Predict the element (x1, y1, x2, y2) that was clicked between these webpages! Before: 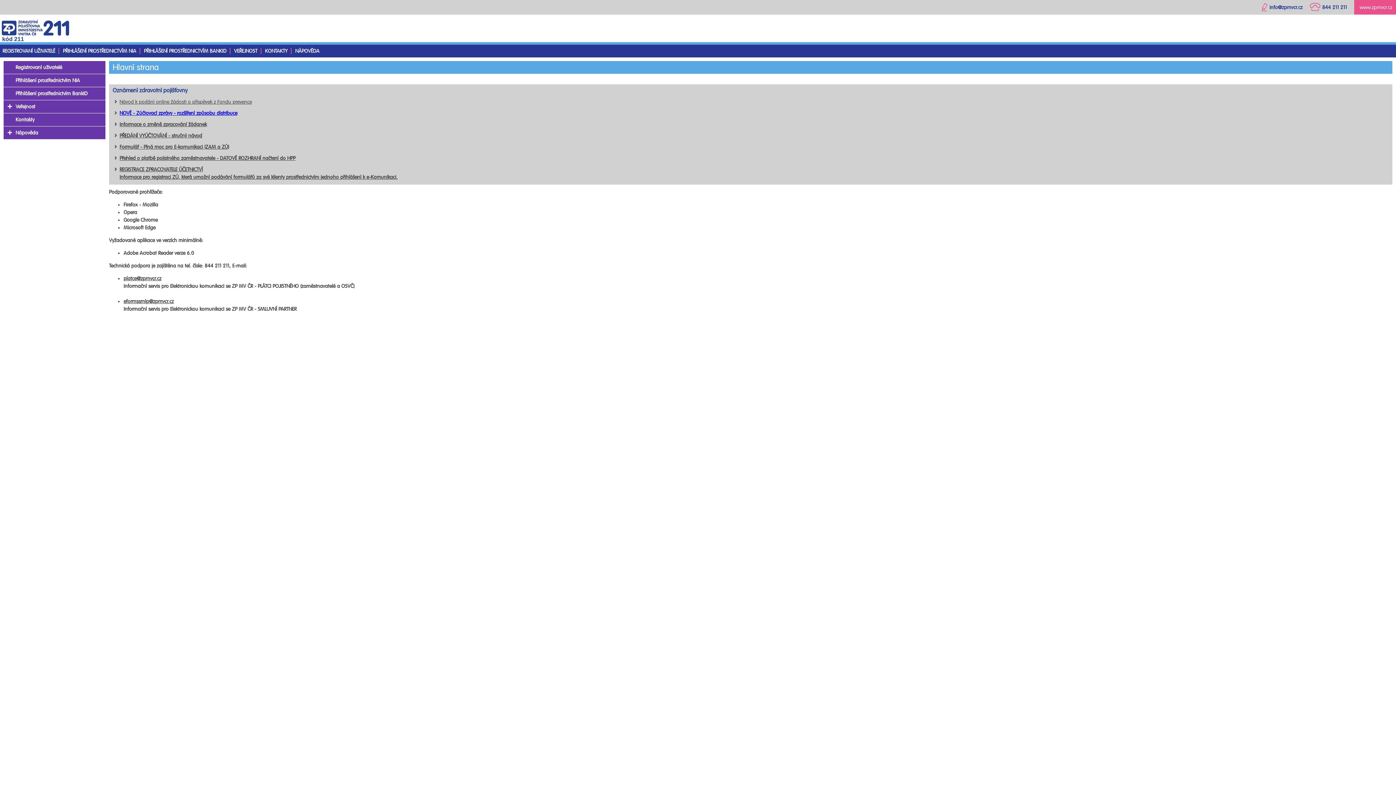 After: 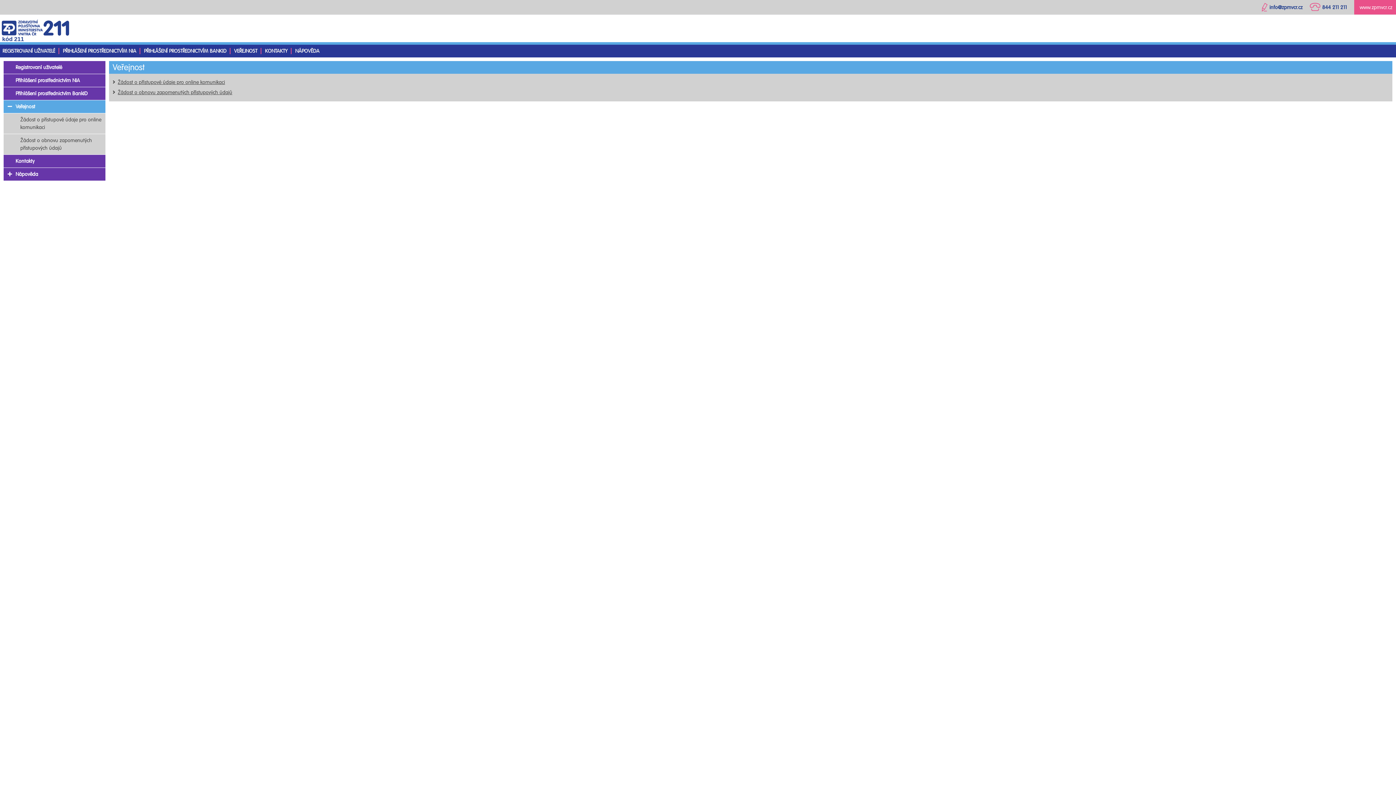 Action: bbox: (15, 103, 35, 109) label: Veřejnost